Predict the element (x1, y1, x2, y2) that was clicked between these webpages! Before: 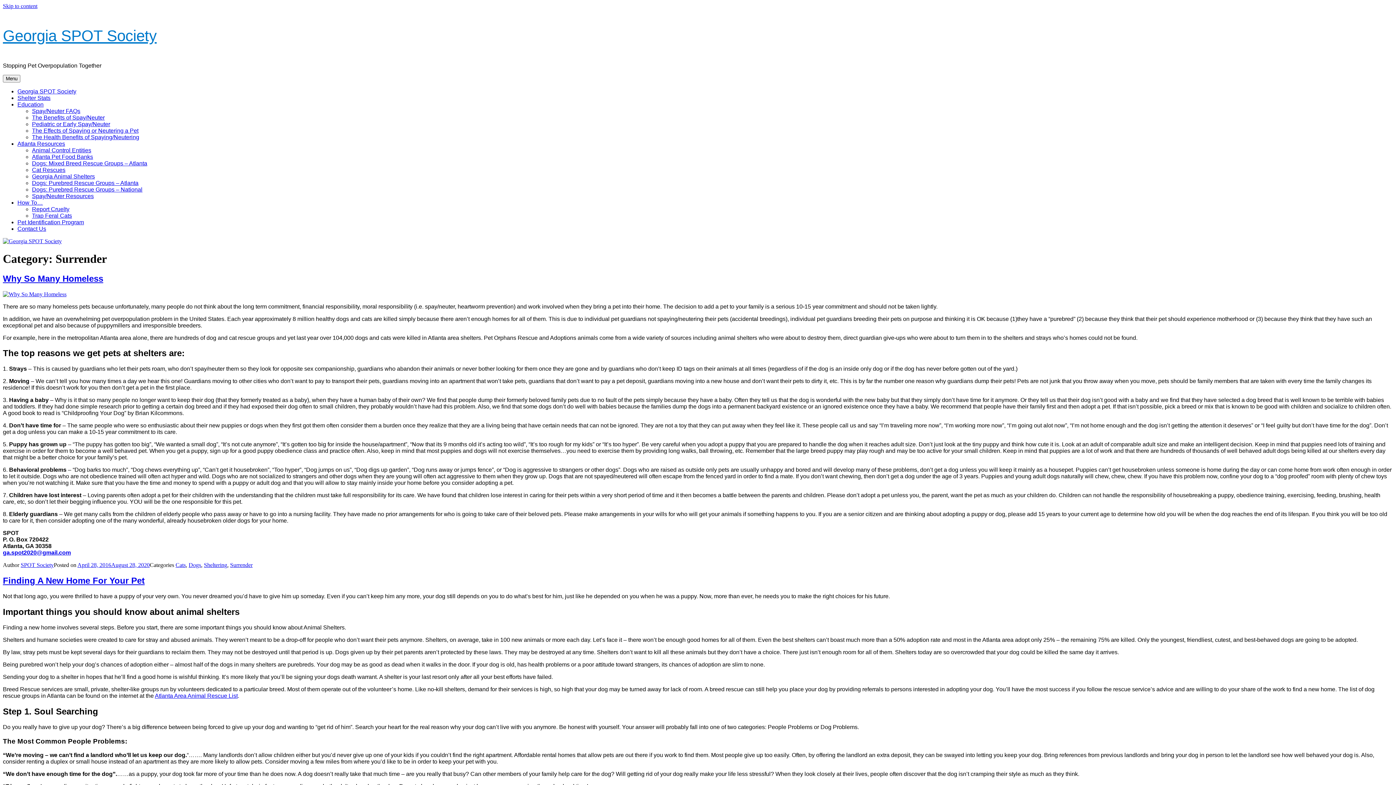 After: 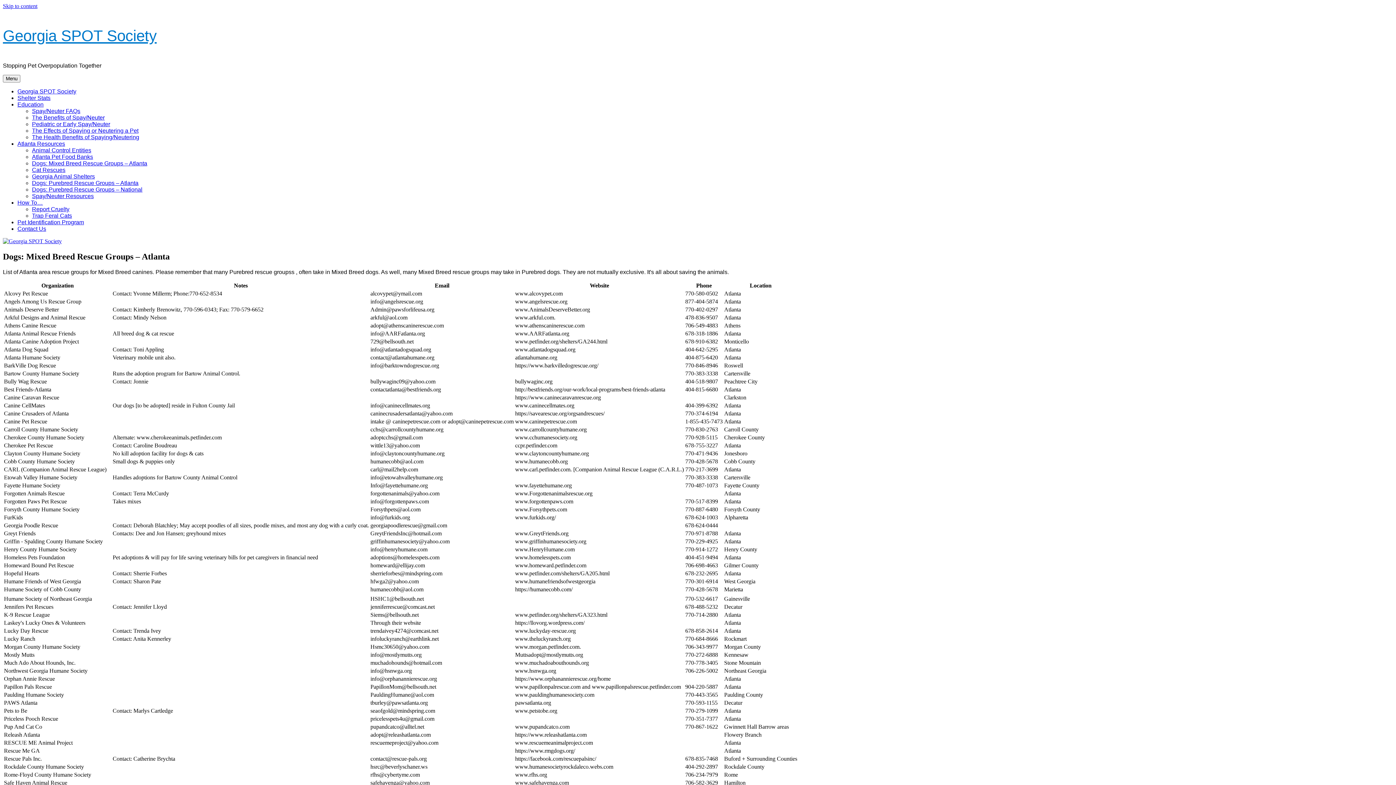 Action: bbox: (32, 160, 147, 166) label: Dogs: Mixed Breed Rescue Groups – Atlanta